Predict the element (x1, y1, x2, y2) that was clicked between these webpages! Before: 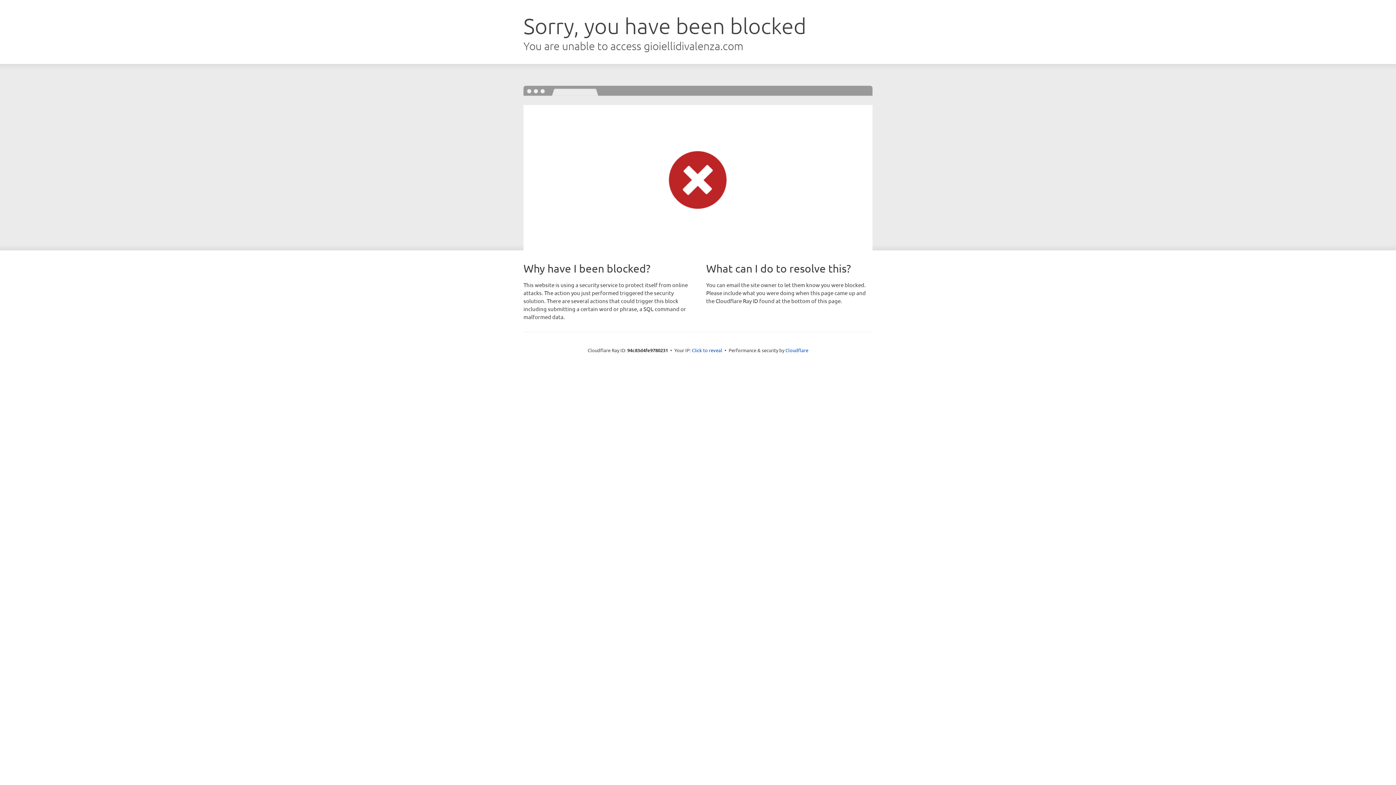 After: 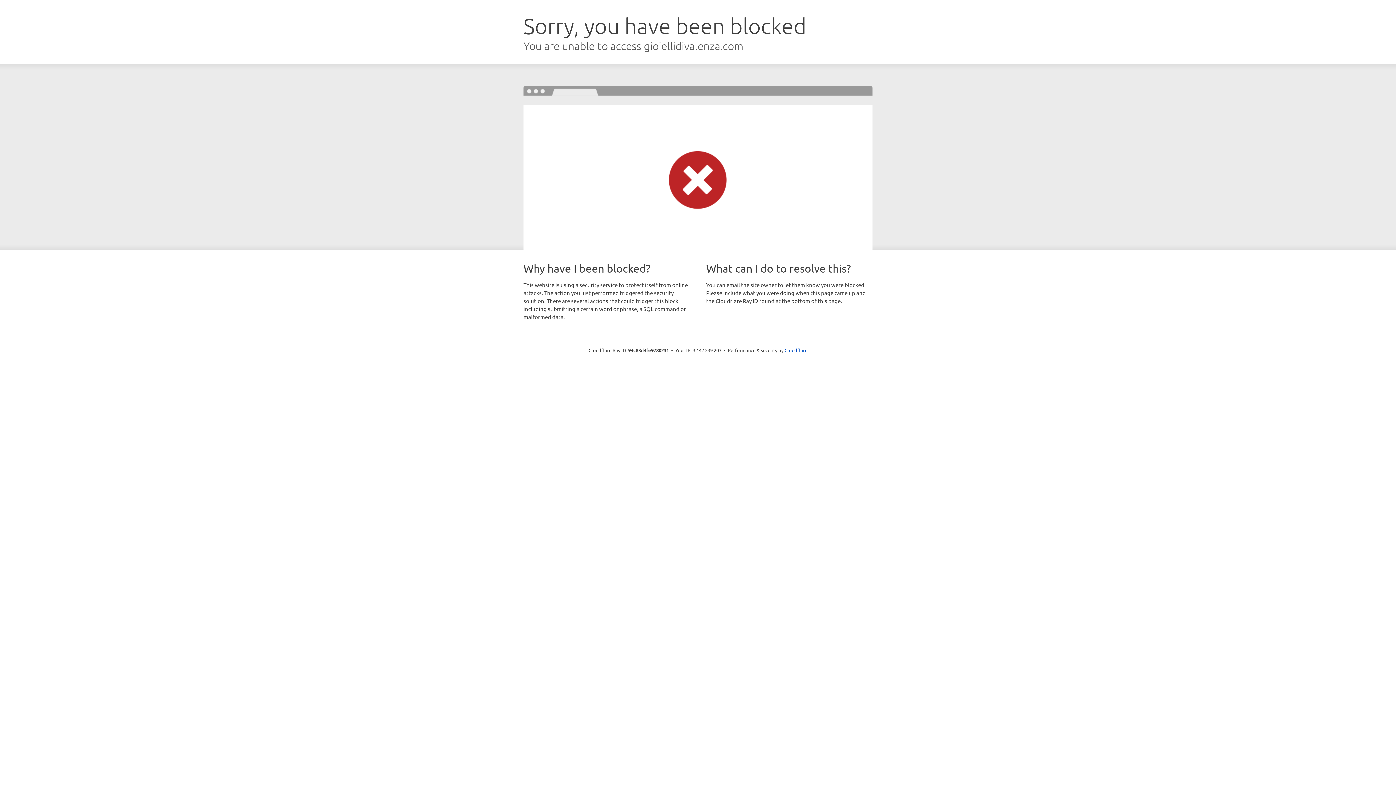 Action: label: Click to reveal bbox: (692, 346, 722, 353)